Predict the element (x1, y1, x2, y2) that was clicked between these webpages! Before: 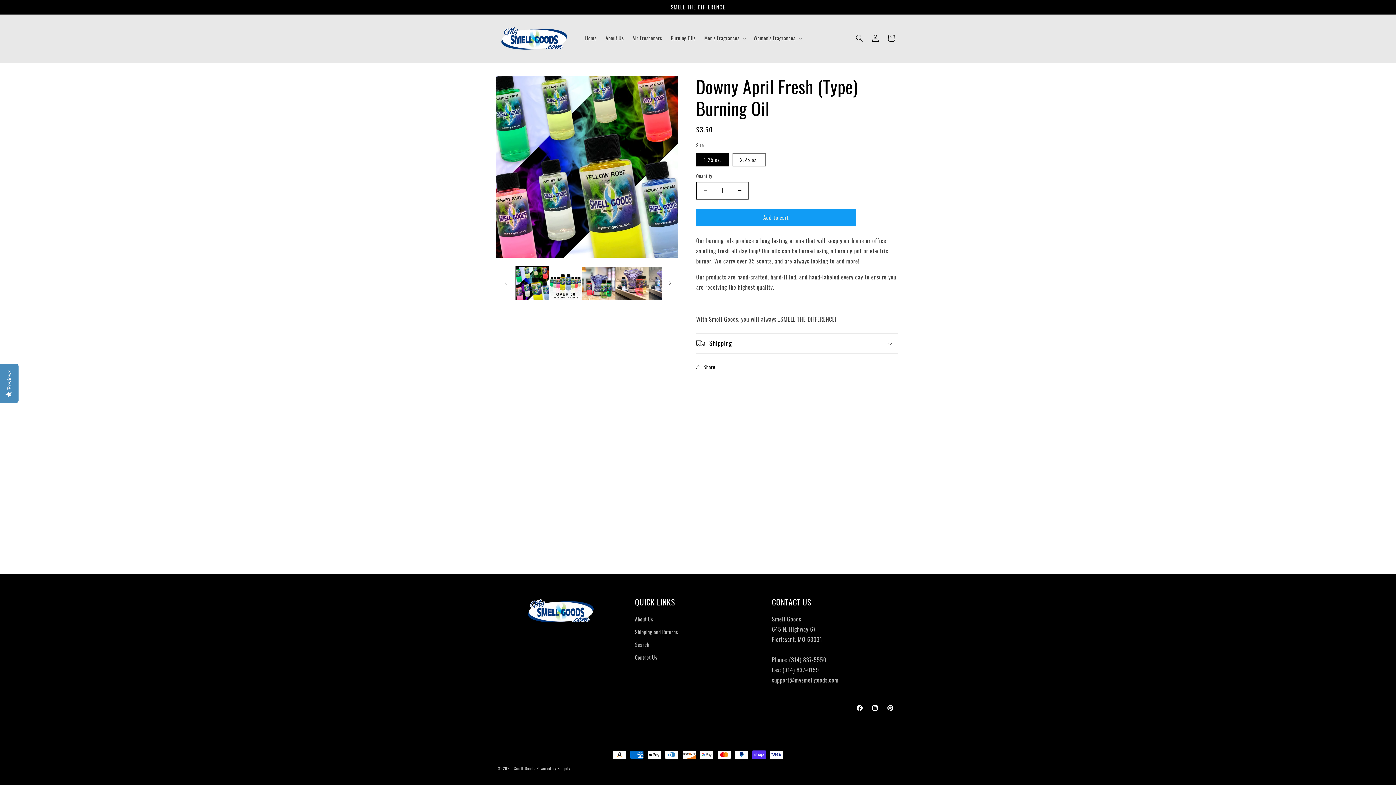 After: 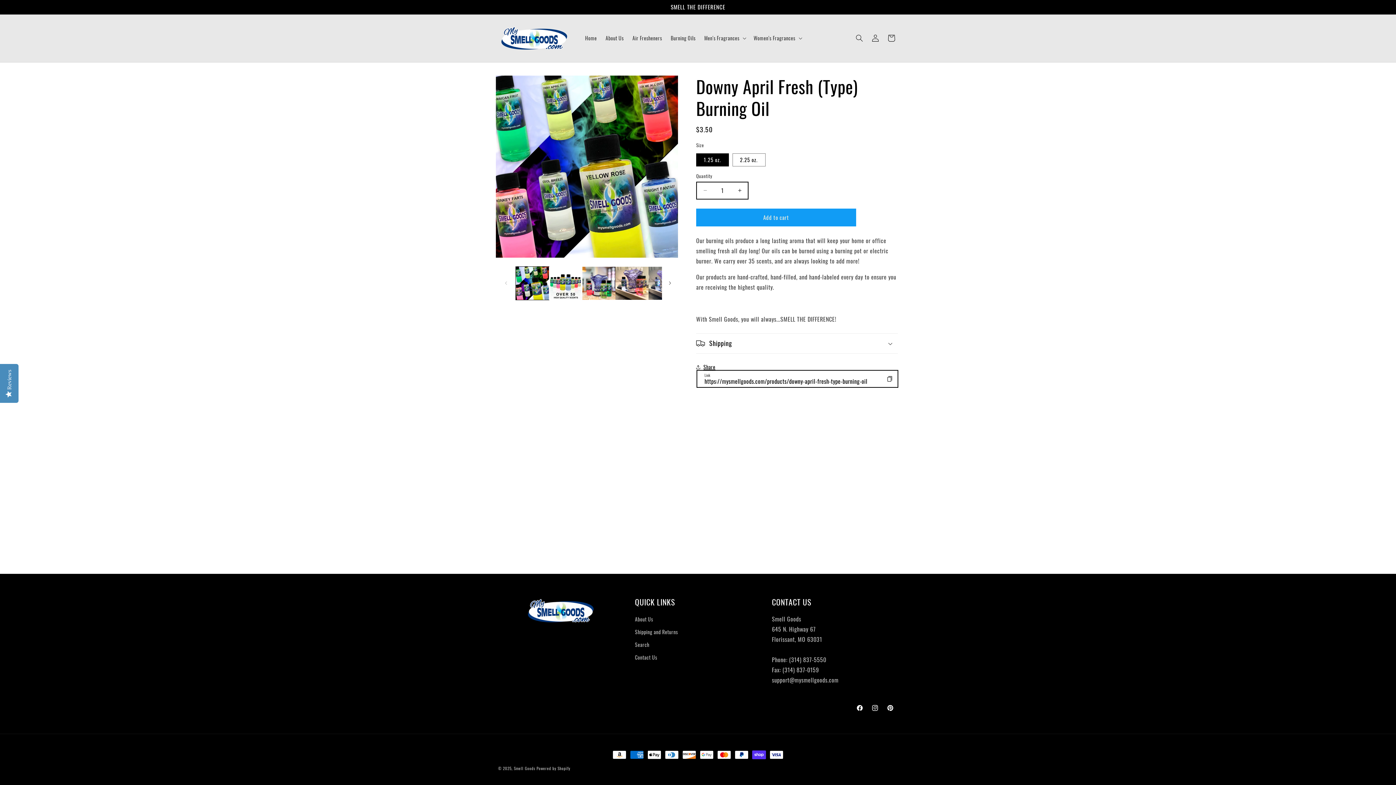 Action: label: Share bbox: (696, 359, 715, 375)